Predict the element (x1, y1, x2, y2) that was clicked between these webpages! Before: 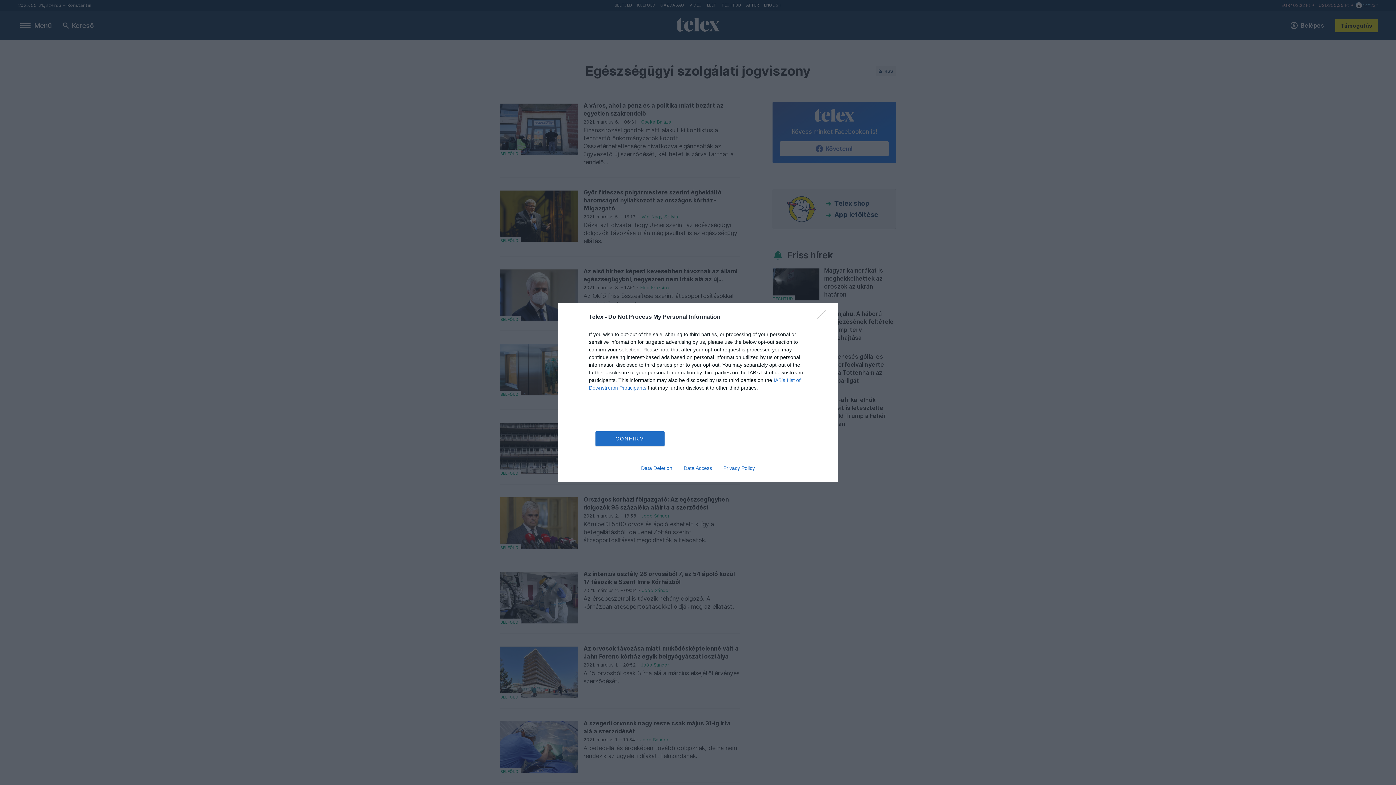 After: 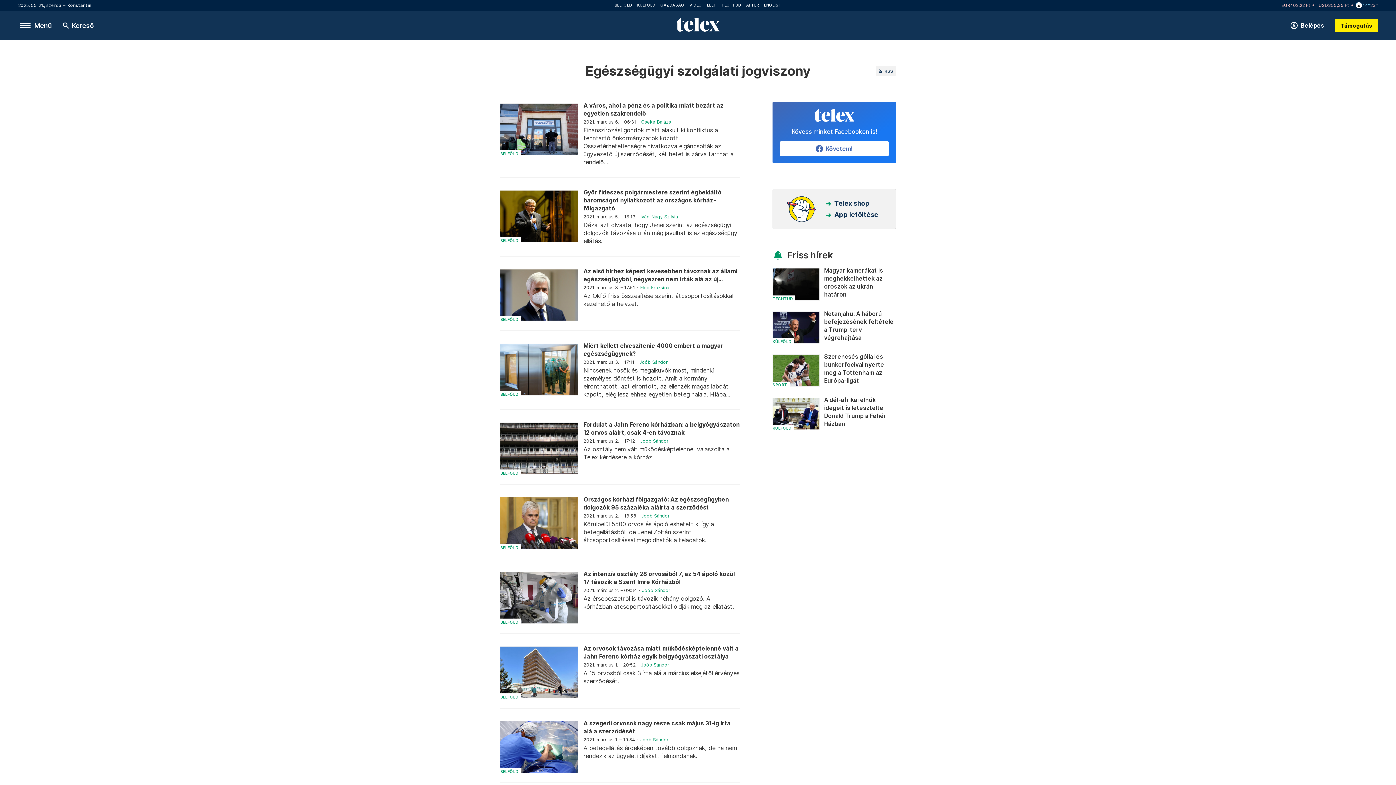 Action: bbox: (595, 431, 664, 446) label: CONFIRM